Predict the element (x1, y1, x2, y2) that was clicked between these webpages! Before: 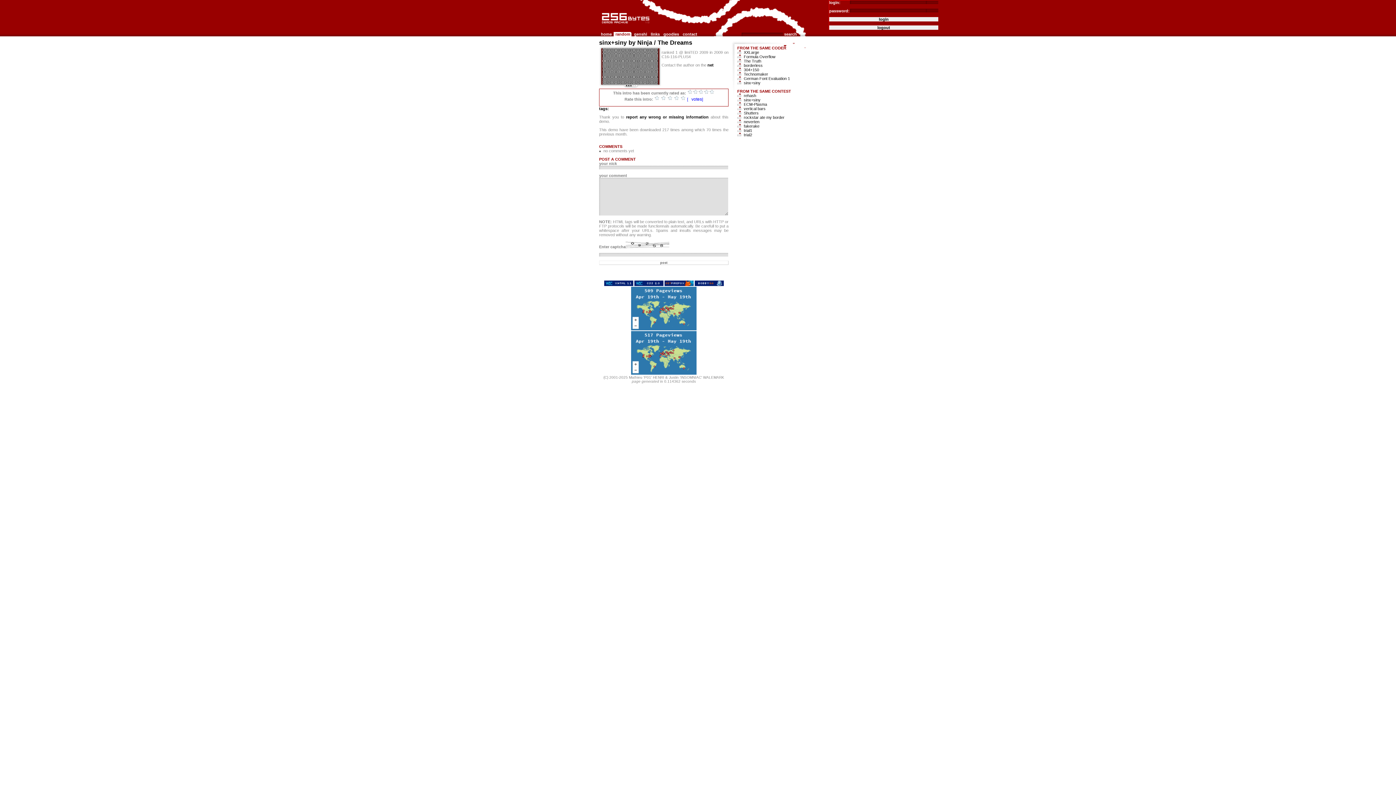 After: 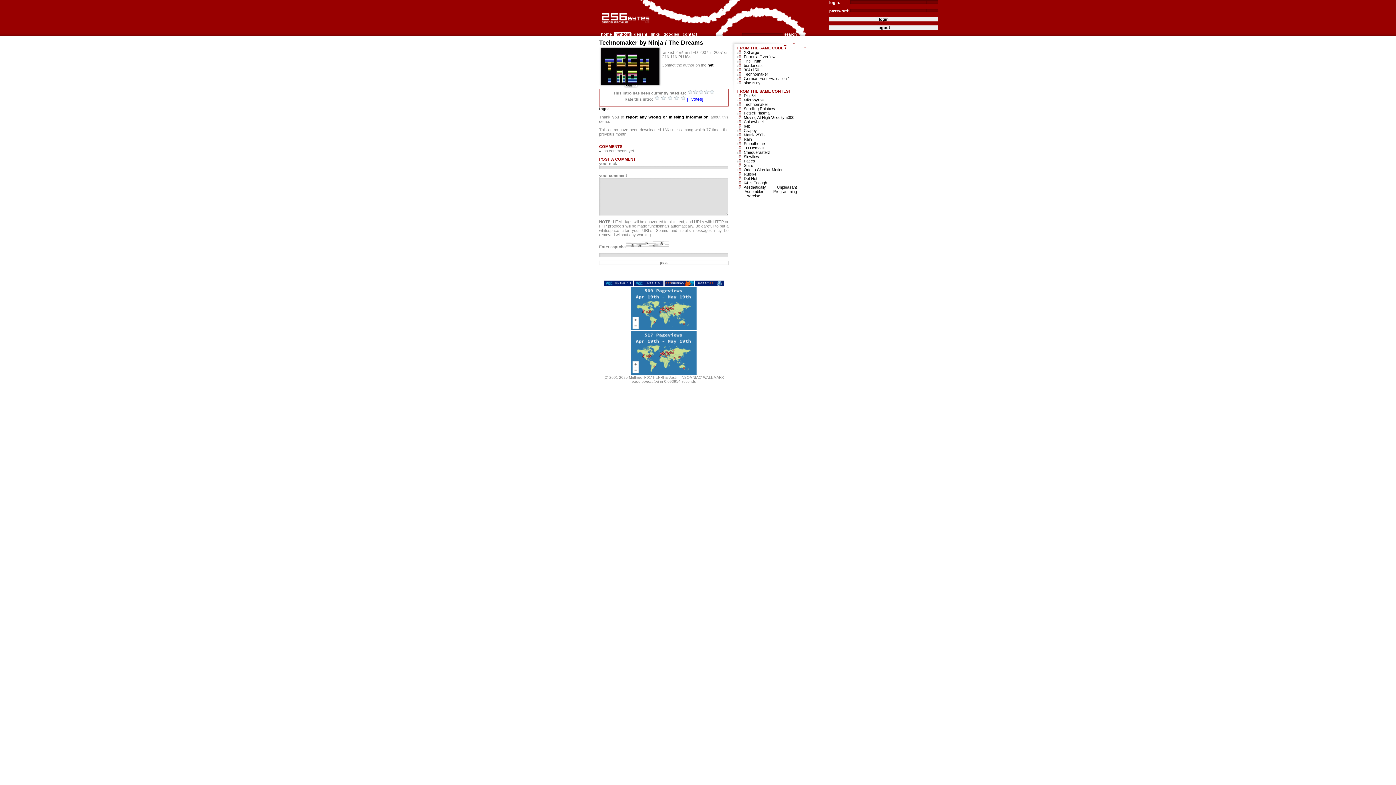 Action: label: Technomaker bbox: (744, 72, 768, 76)